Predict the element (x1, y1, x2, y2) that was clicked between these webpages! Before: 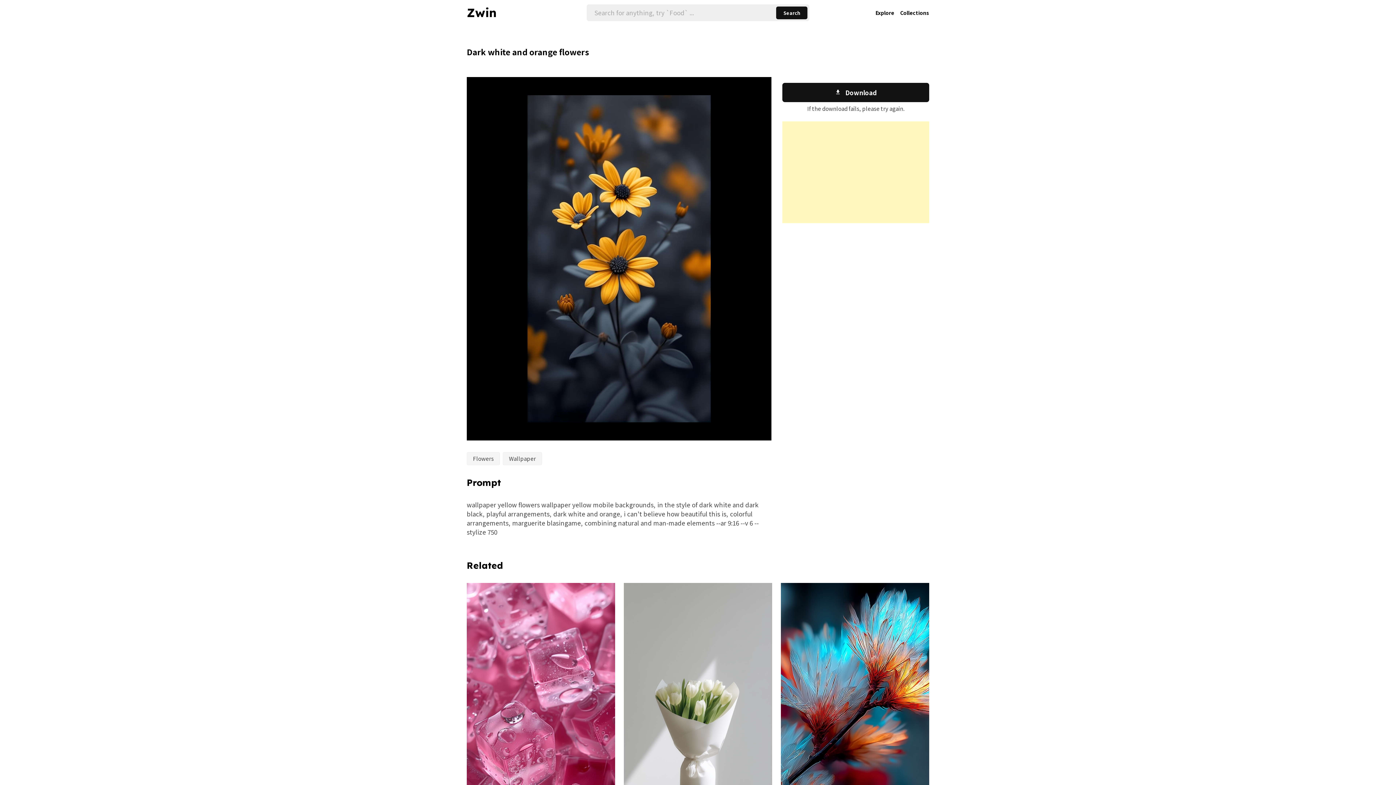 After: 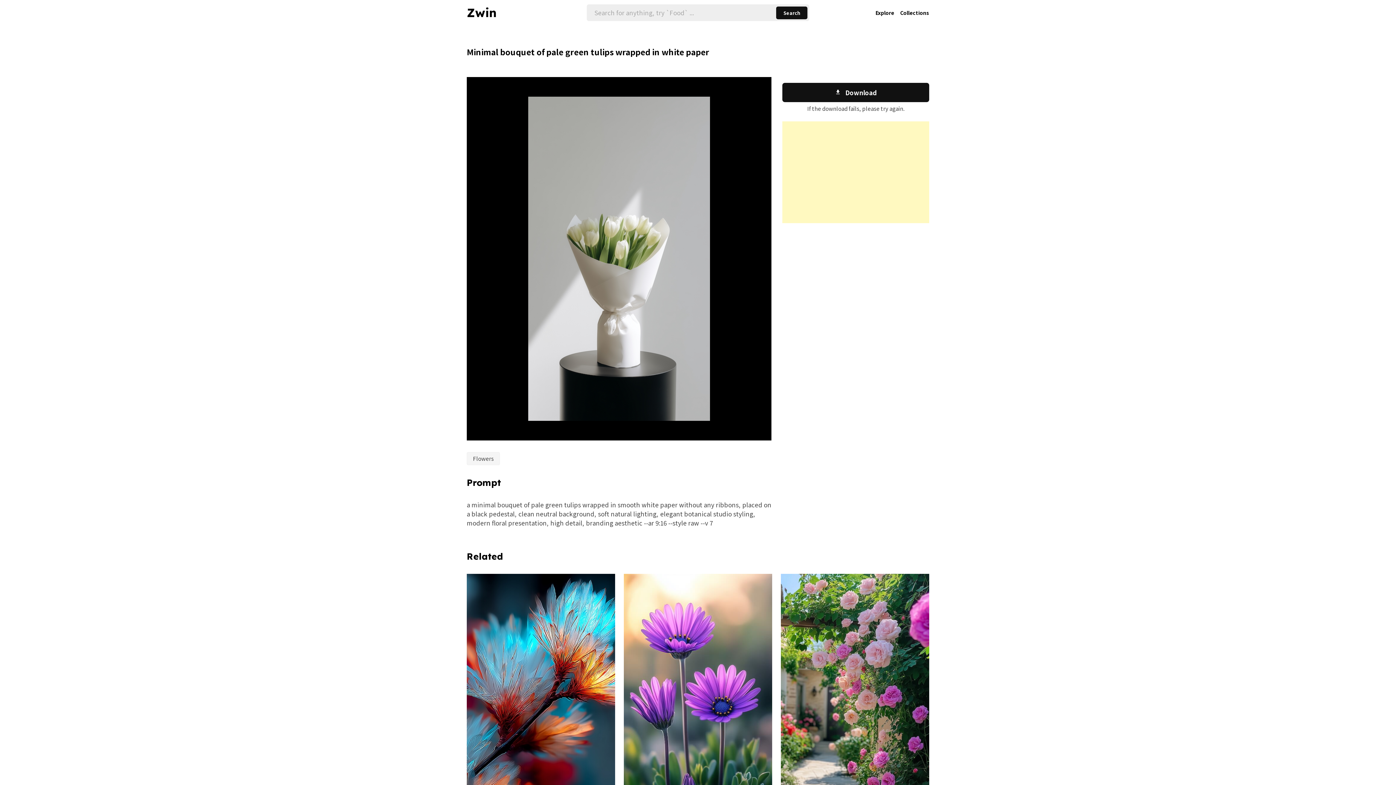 Action: bbox: (624, 583, 772, 847)